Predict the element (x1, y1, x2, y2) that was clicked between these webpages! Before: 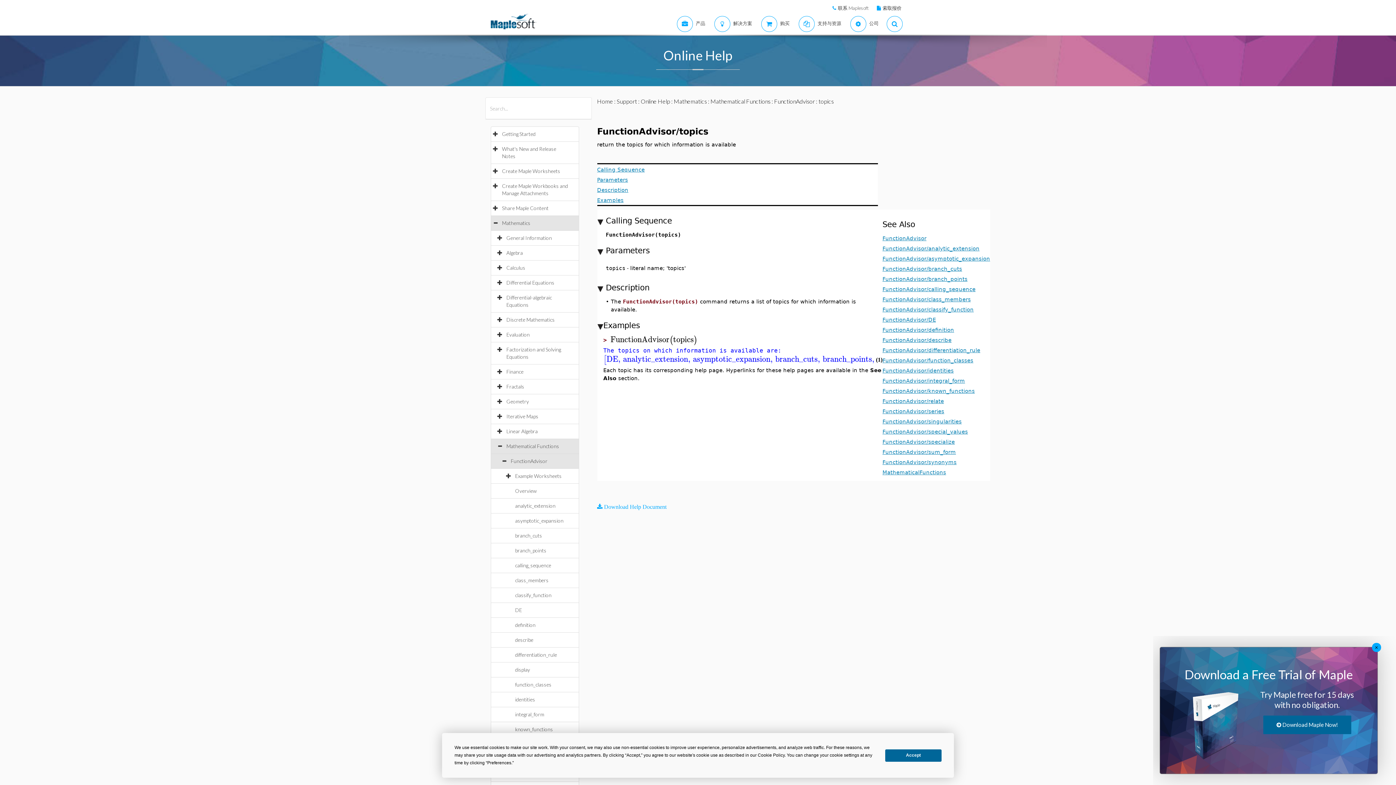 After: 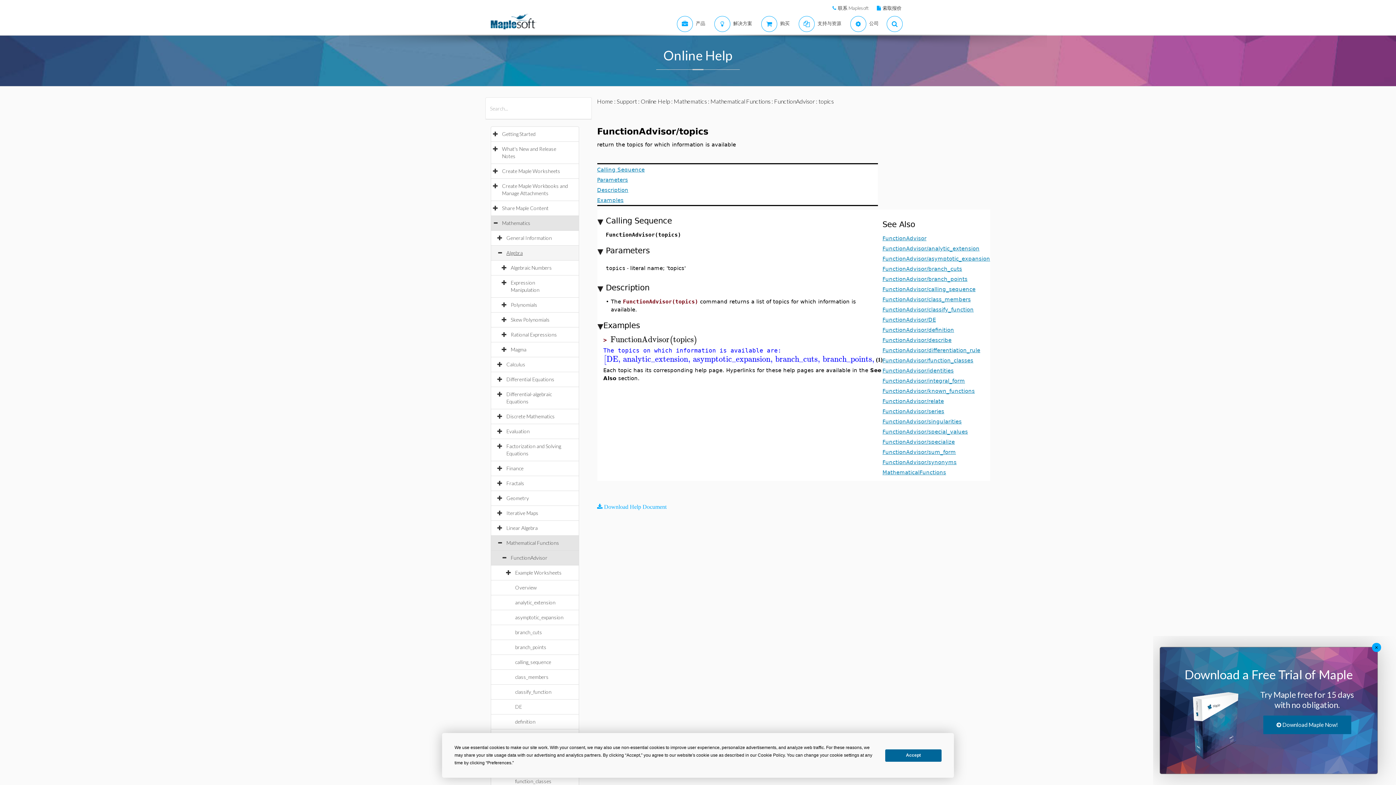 Action: bbox: (506, 249, 530, 256) label: Algebra